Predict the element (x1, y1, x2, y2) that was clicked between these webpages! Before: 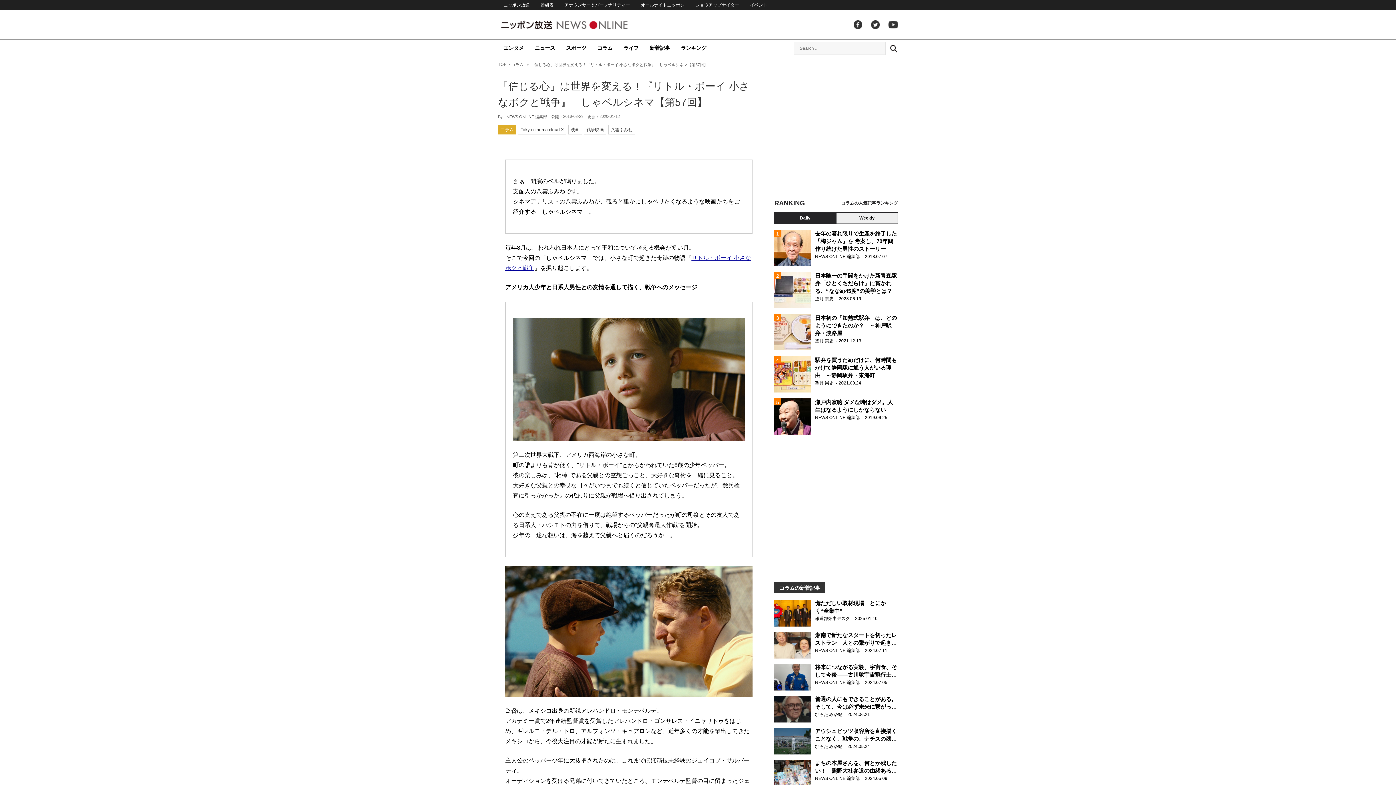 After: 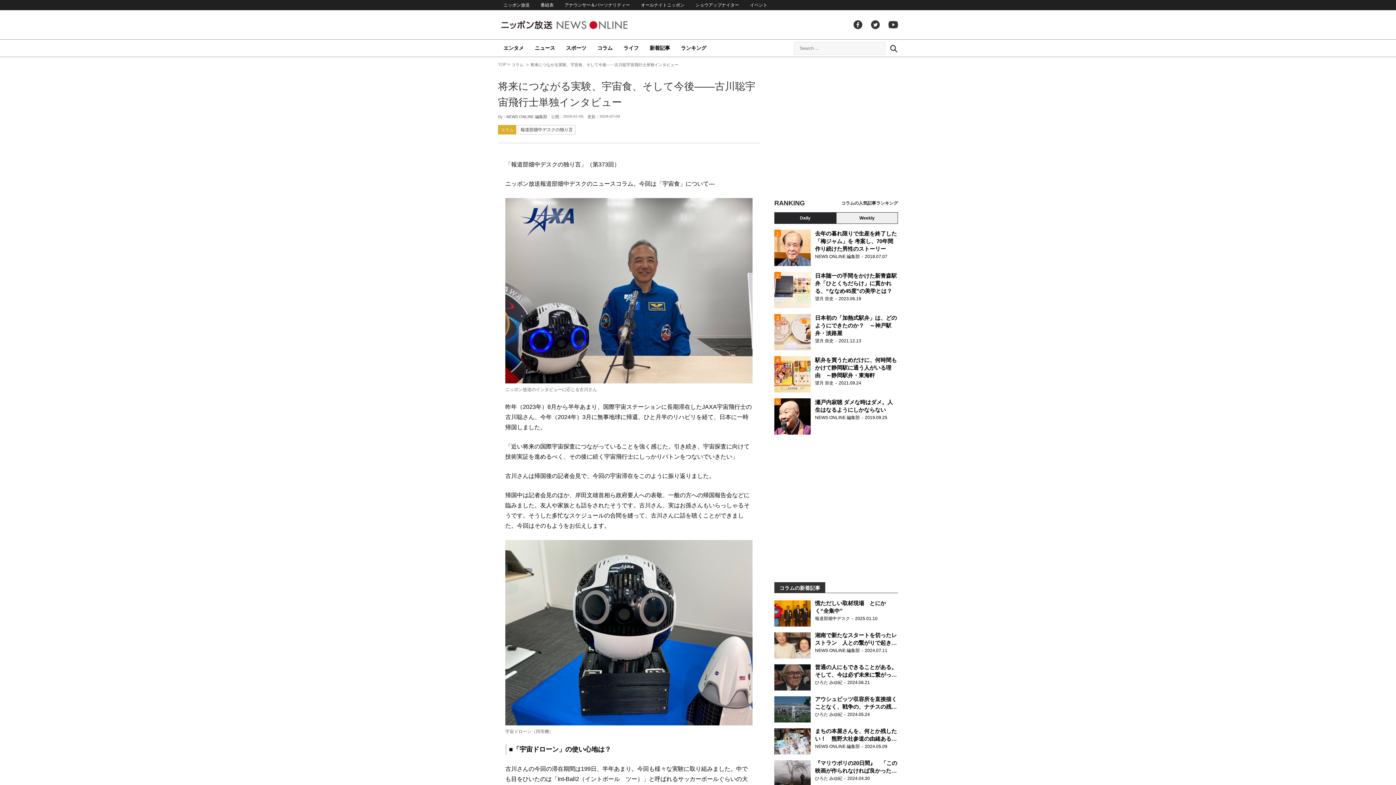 Action: label: 将来につながる実験、宇宙食、そして今後――古川聡宇宙飛行士単独インタビュー

NEWS ONLINE 編集部2024.07.05 bbox: (774, 664, 898, 690)